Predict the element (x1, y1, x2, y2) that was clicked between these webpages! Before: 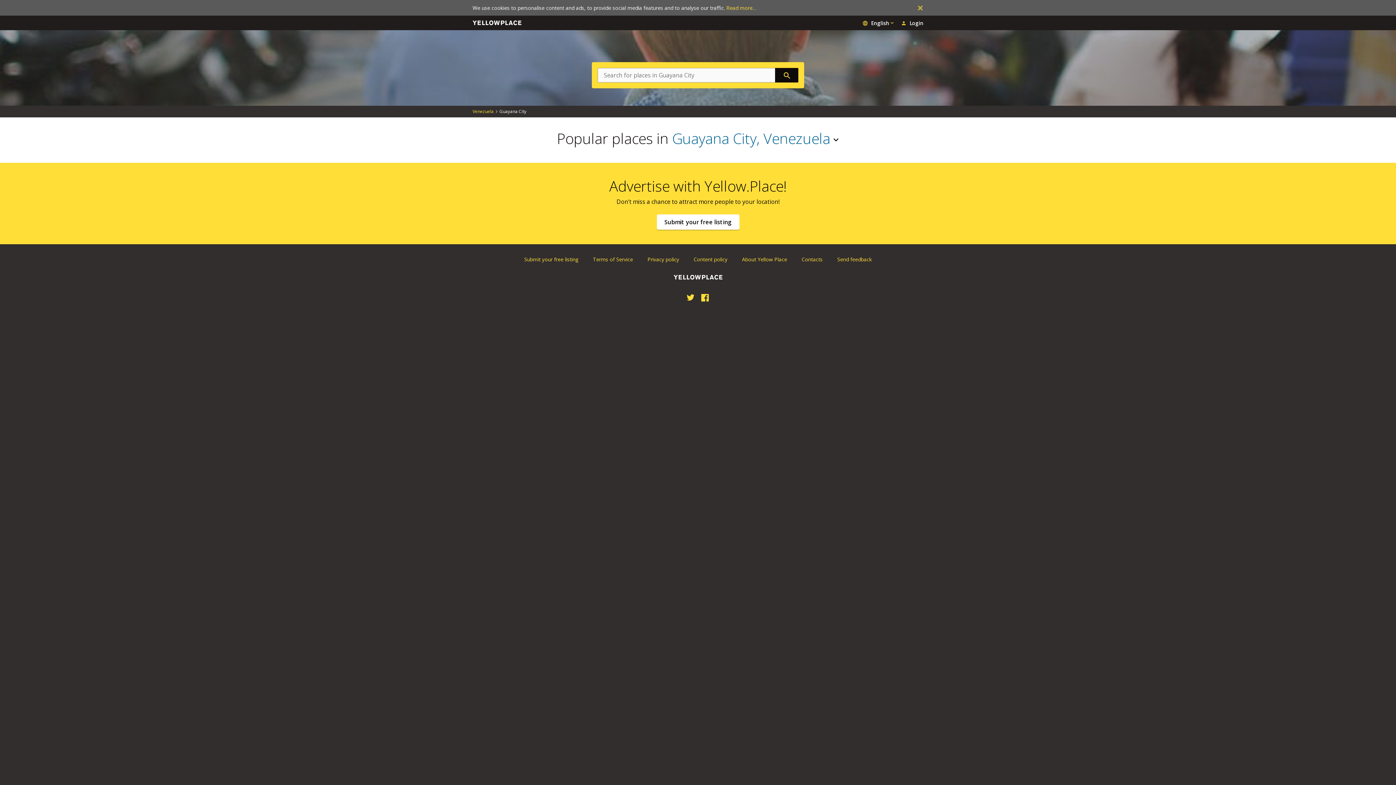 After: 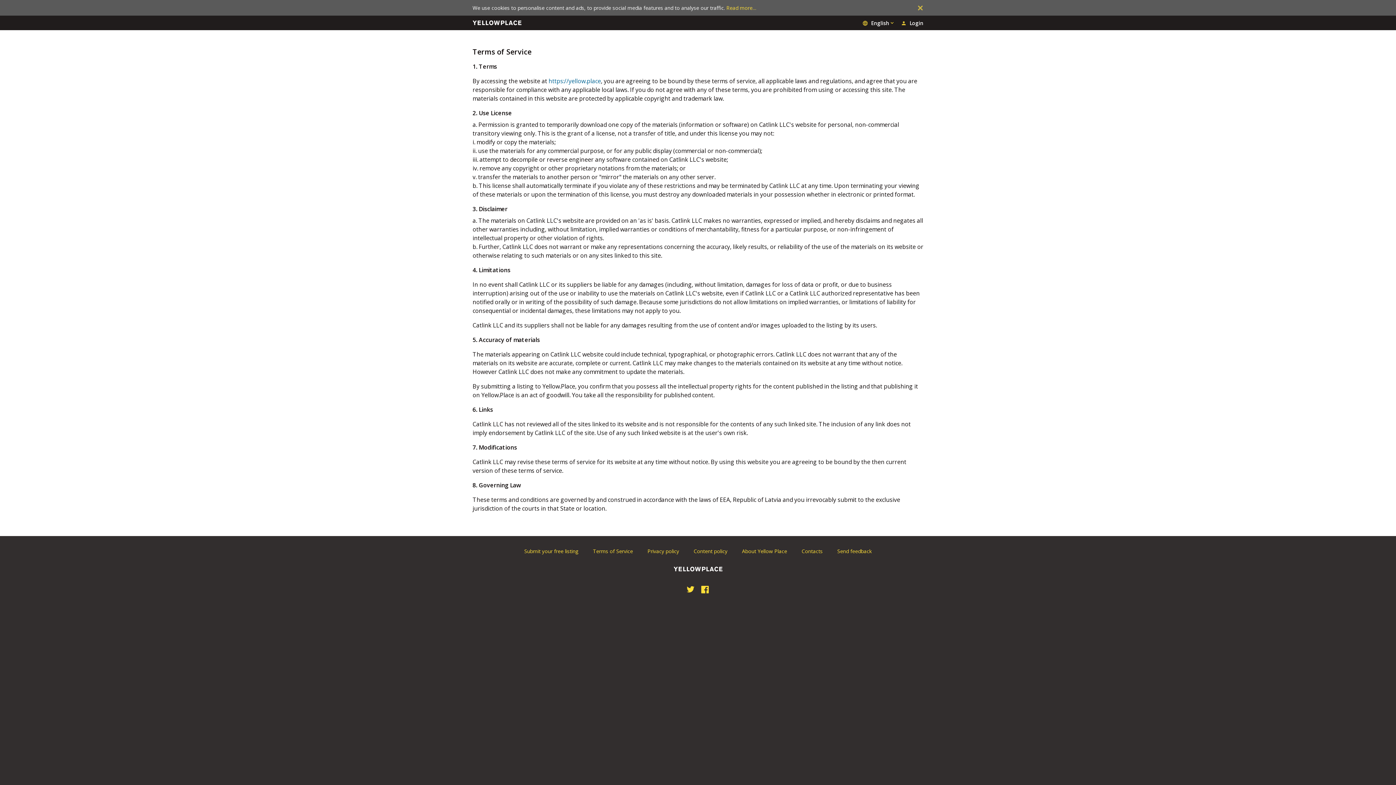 Action: bbox: (593, 256, 633, 262) label: Terms of Service